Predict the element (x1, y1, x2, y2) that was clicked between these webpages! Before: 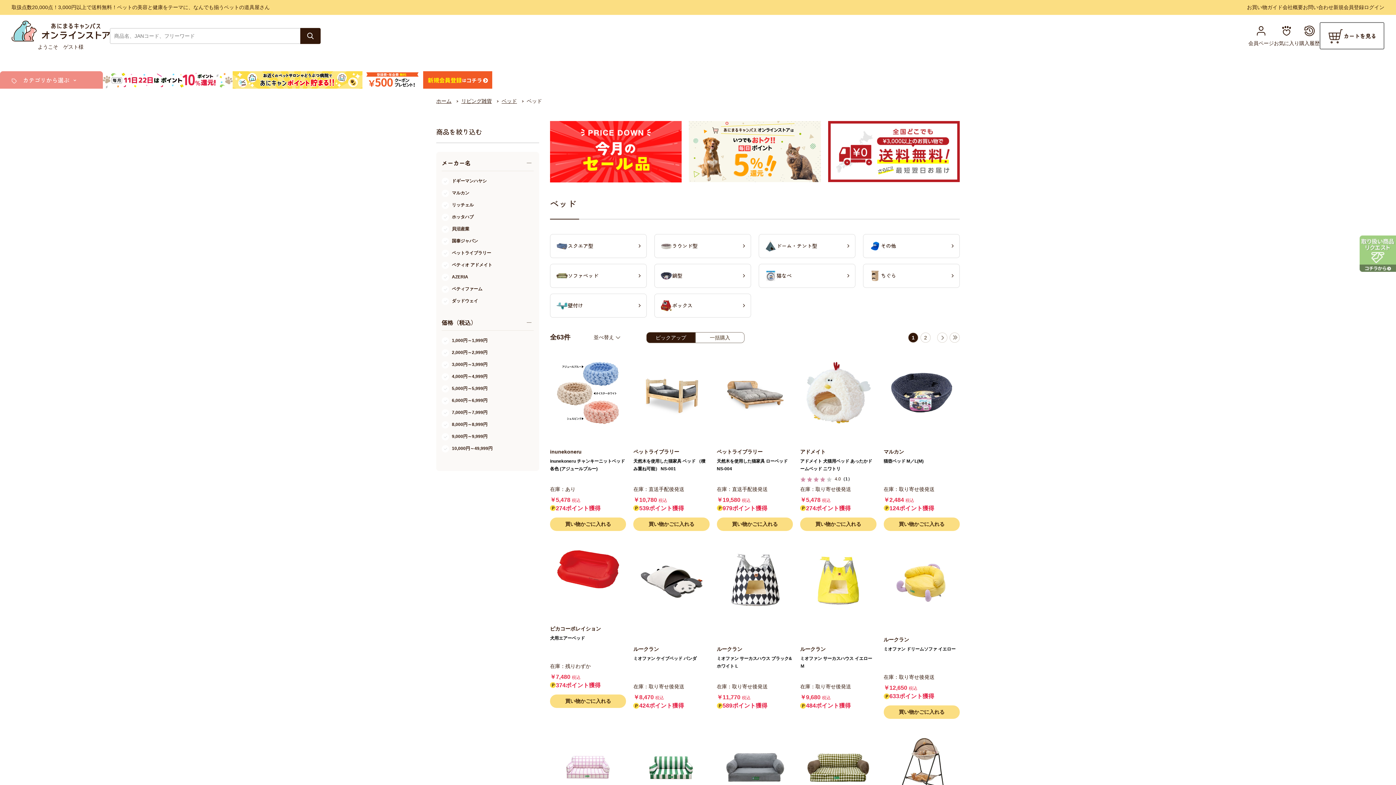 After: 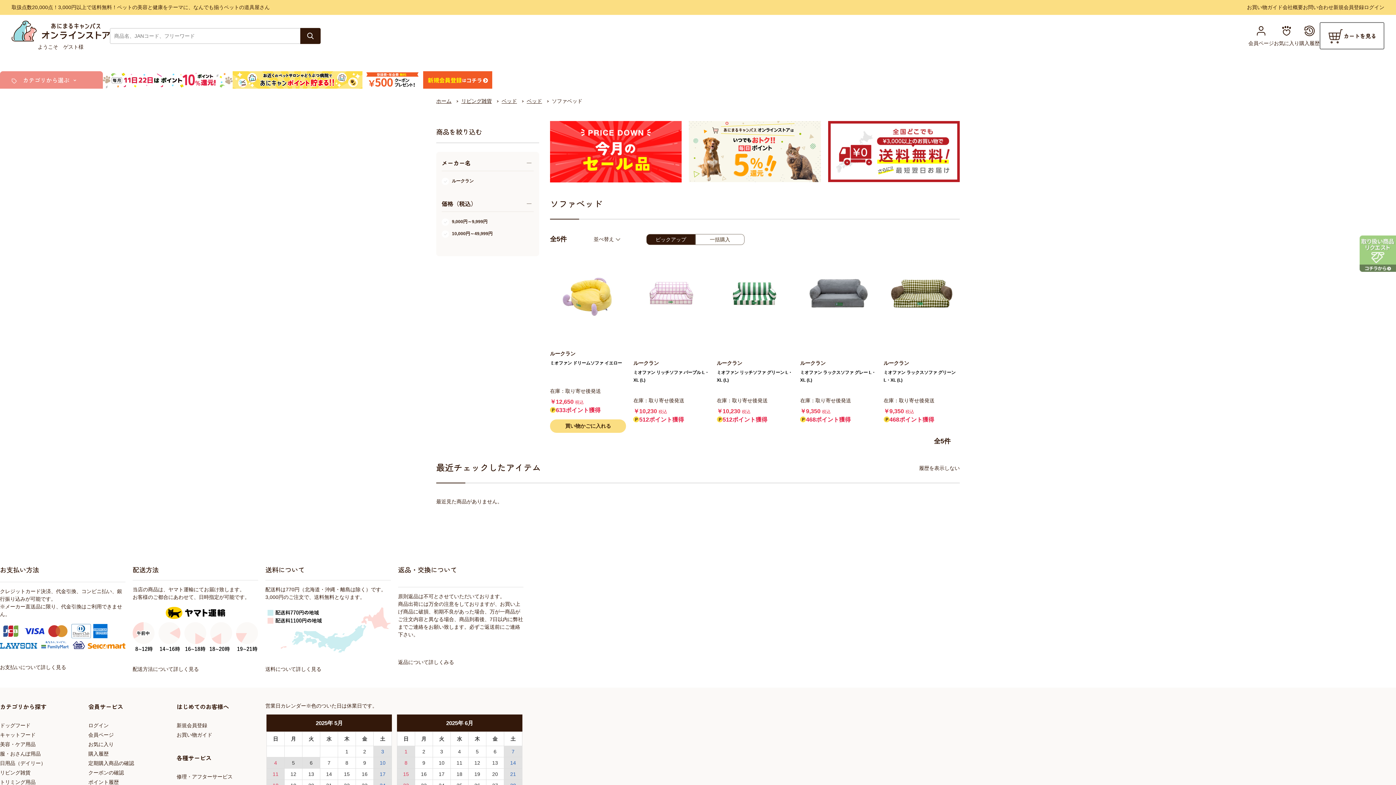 Action: bbox: (556, 270, 640, 281) label: ソファベッド